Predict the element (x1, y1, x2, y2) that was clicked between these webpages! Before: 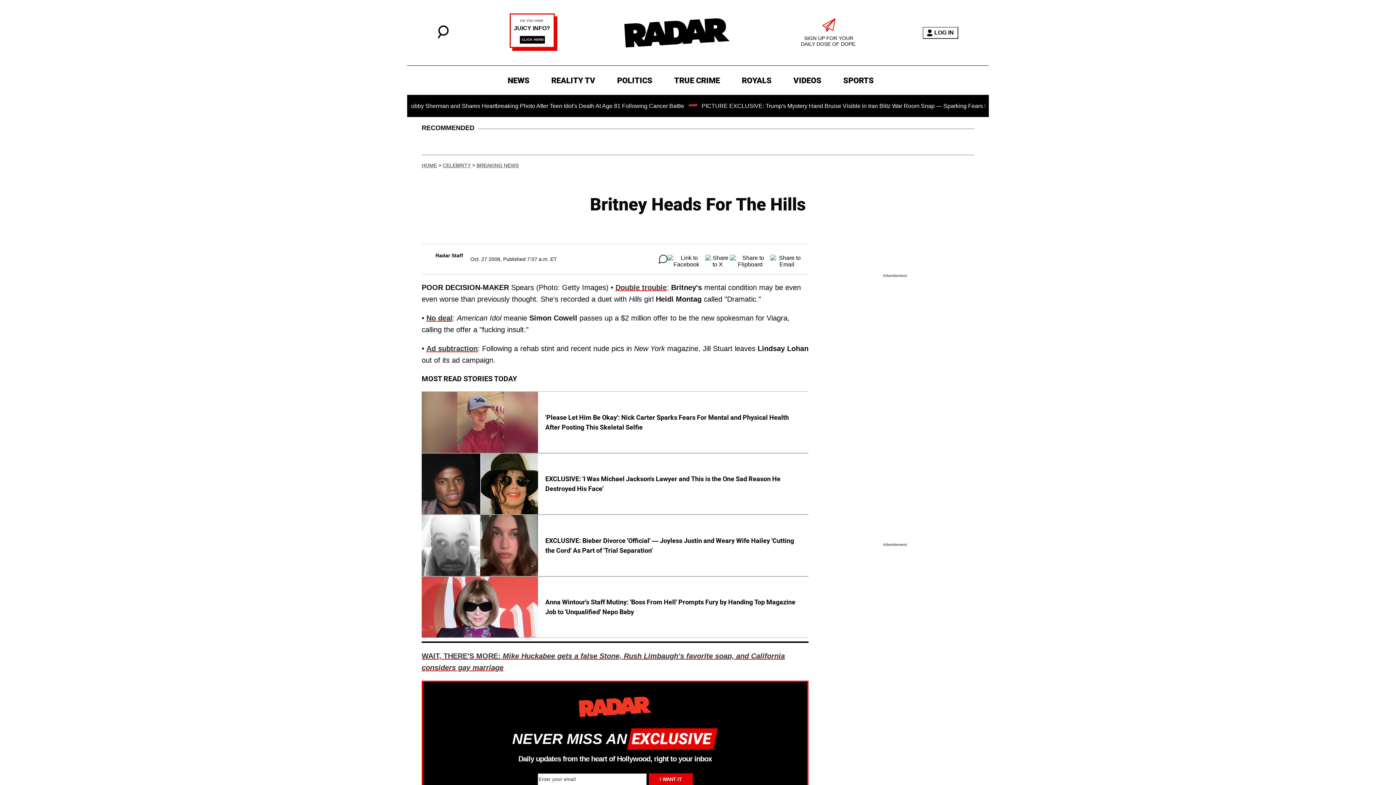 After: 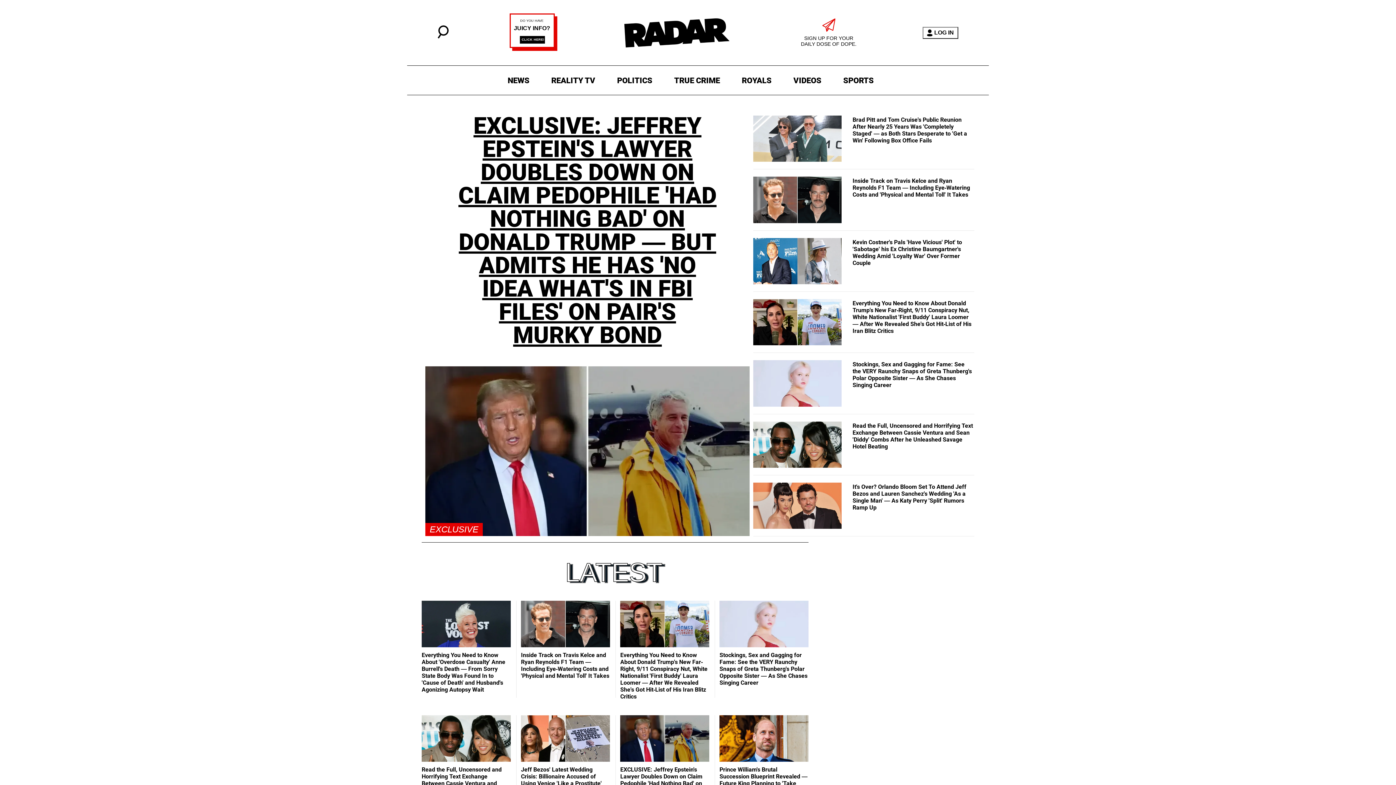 Action: bbox: (618, 0, 735, 65)